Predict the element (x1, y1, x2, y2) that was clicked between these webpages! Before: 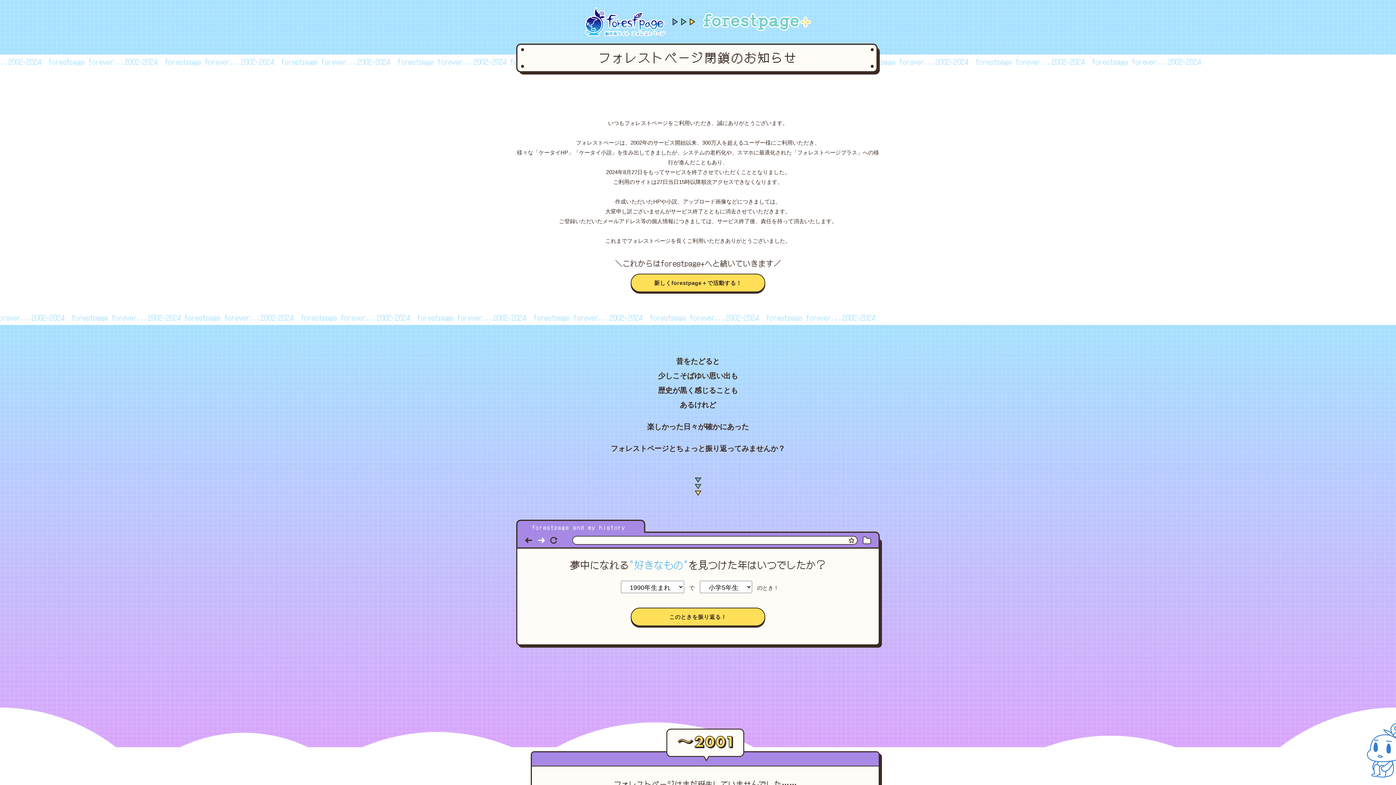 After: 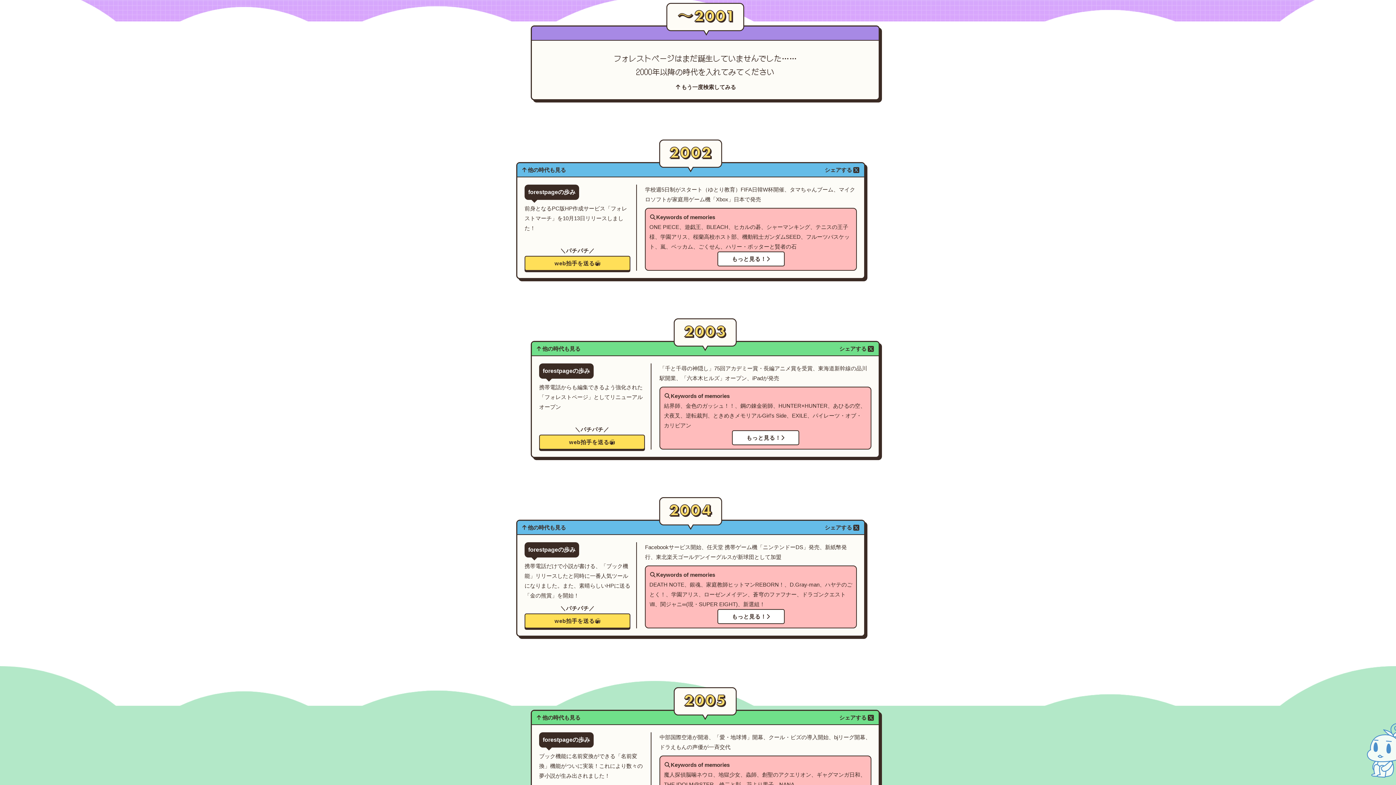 Action: bbox: (630, 608, 765, 626) label: このときを振り返る！